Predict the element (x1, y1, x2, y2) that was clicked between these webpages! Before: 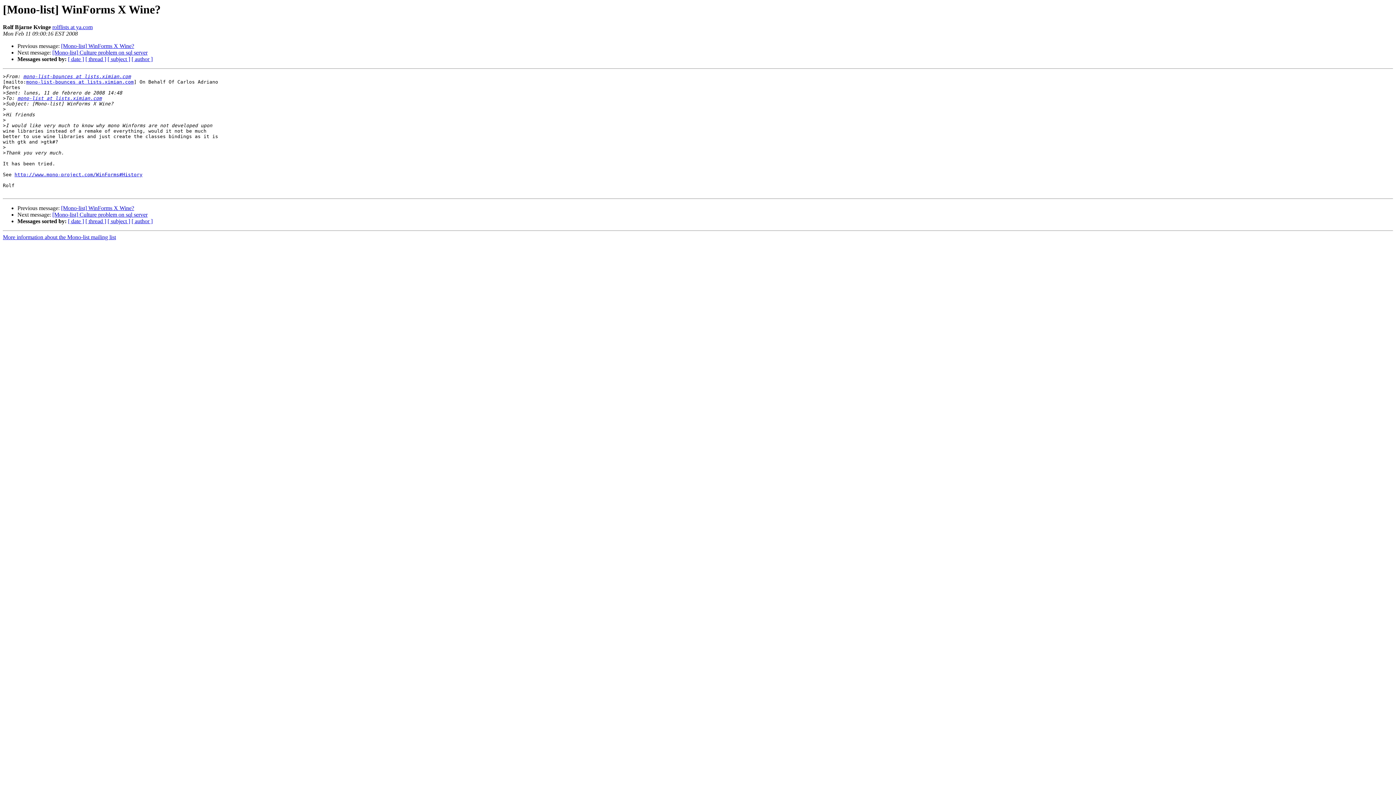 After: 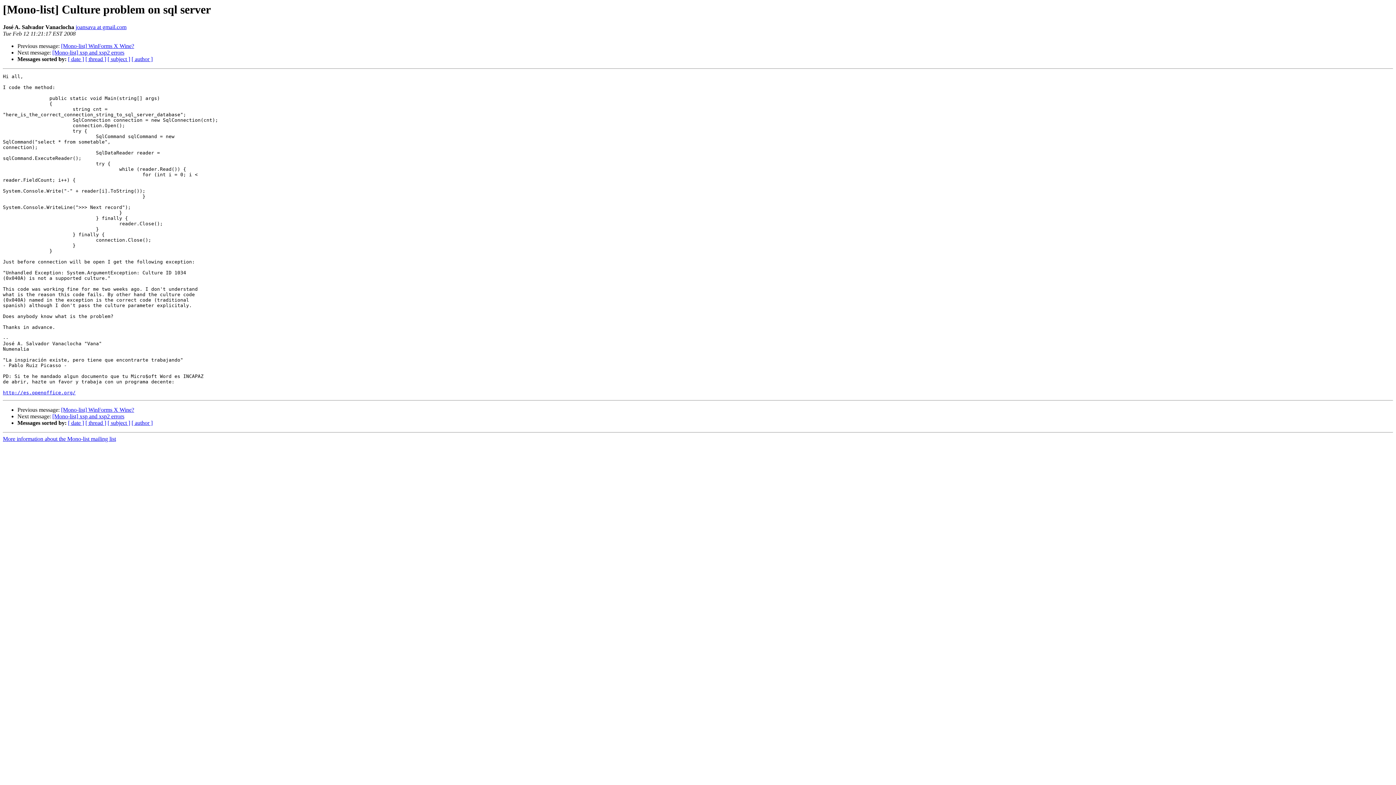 Action: bbox: (52, 211, 147, 217) label: [Mono-list] Culture problem on sql server